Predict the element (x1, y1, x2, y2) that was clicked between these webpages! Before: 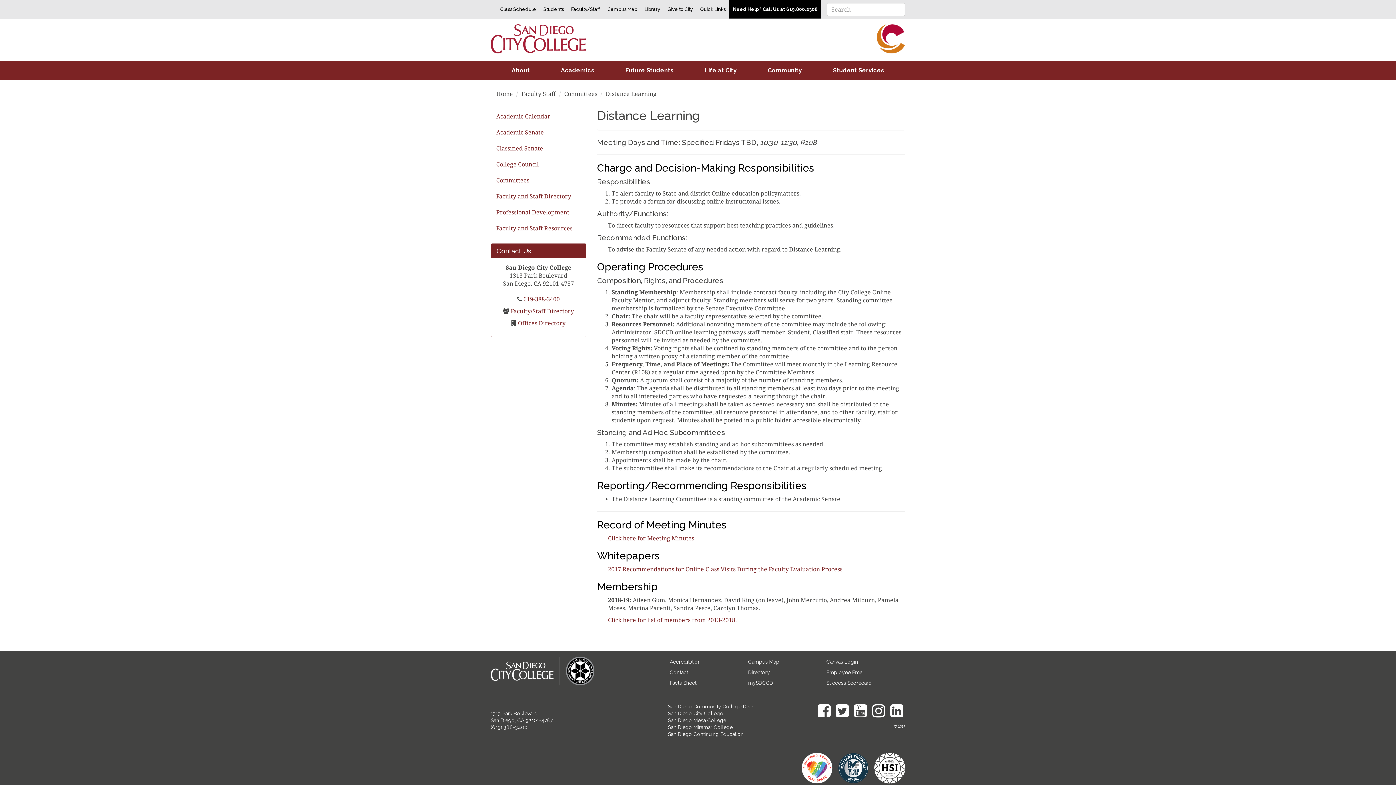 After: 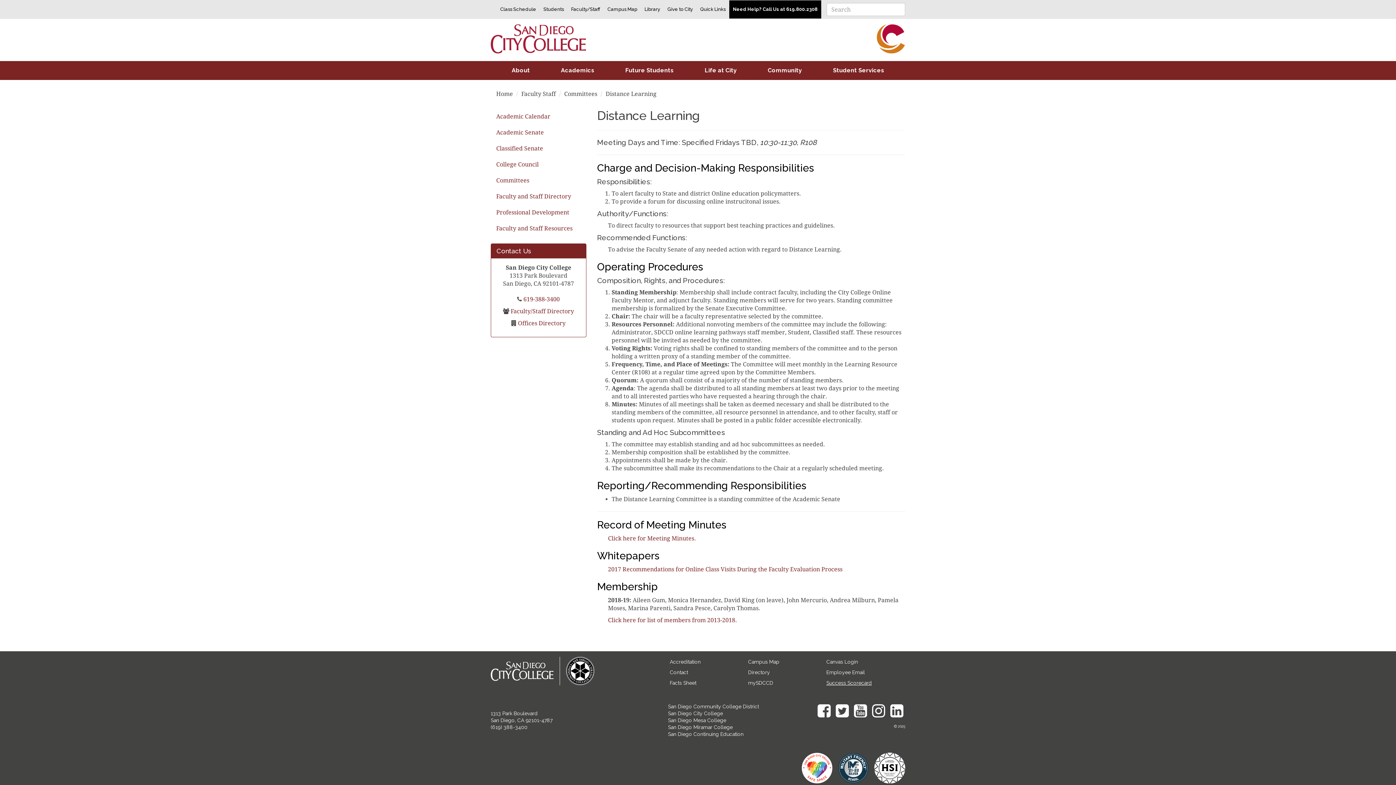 Action: bbox: (826, 680, 872, 686) label: Success Scorecard